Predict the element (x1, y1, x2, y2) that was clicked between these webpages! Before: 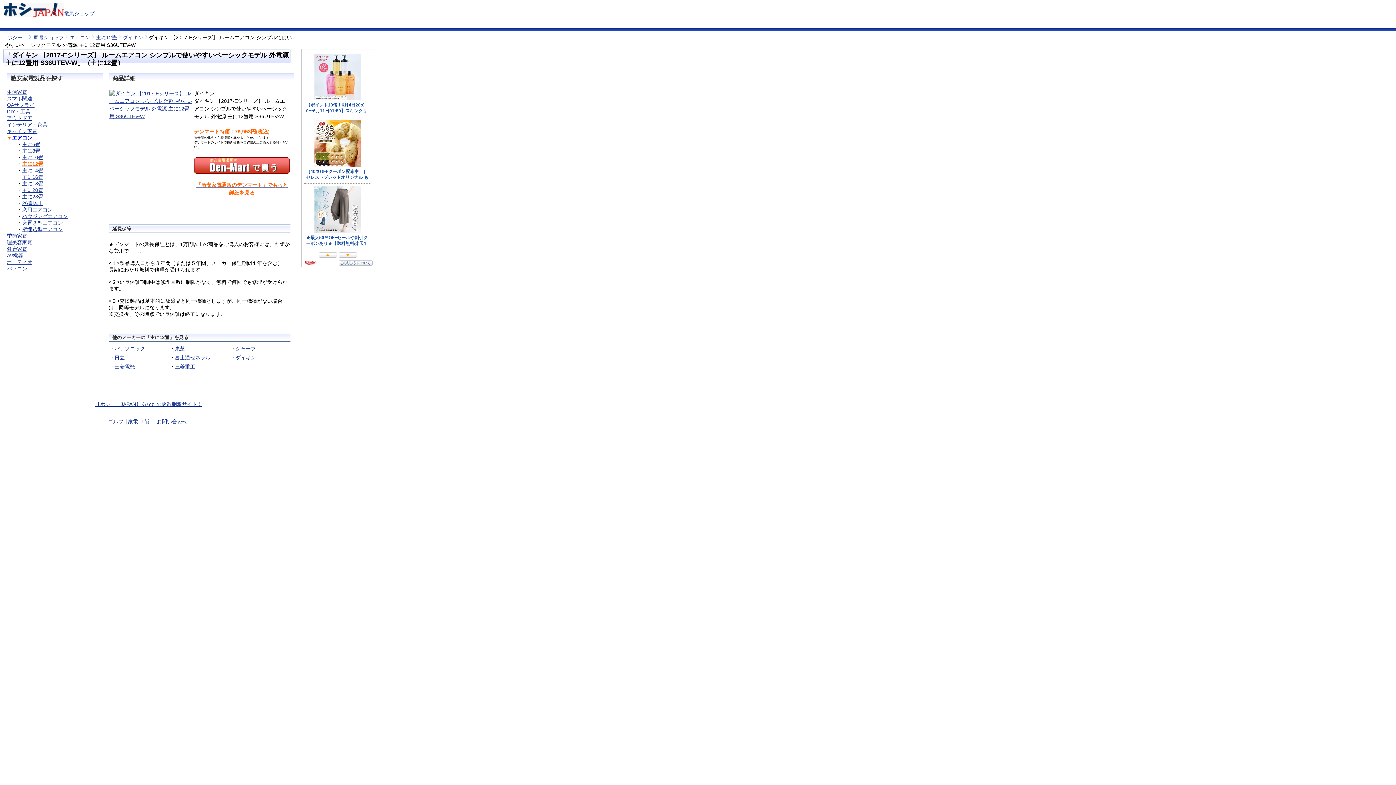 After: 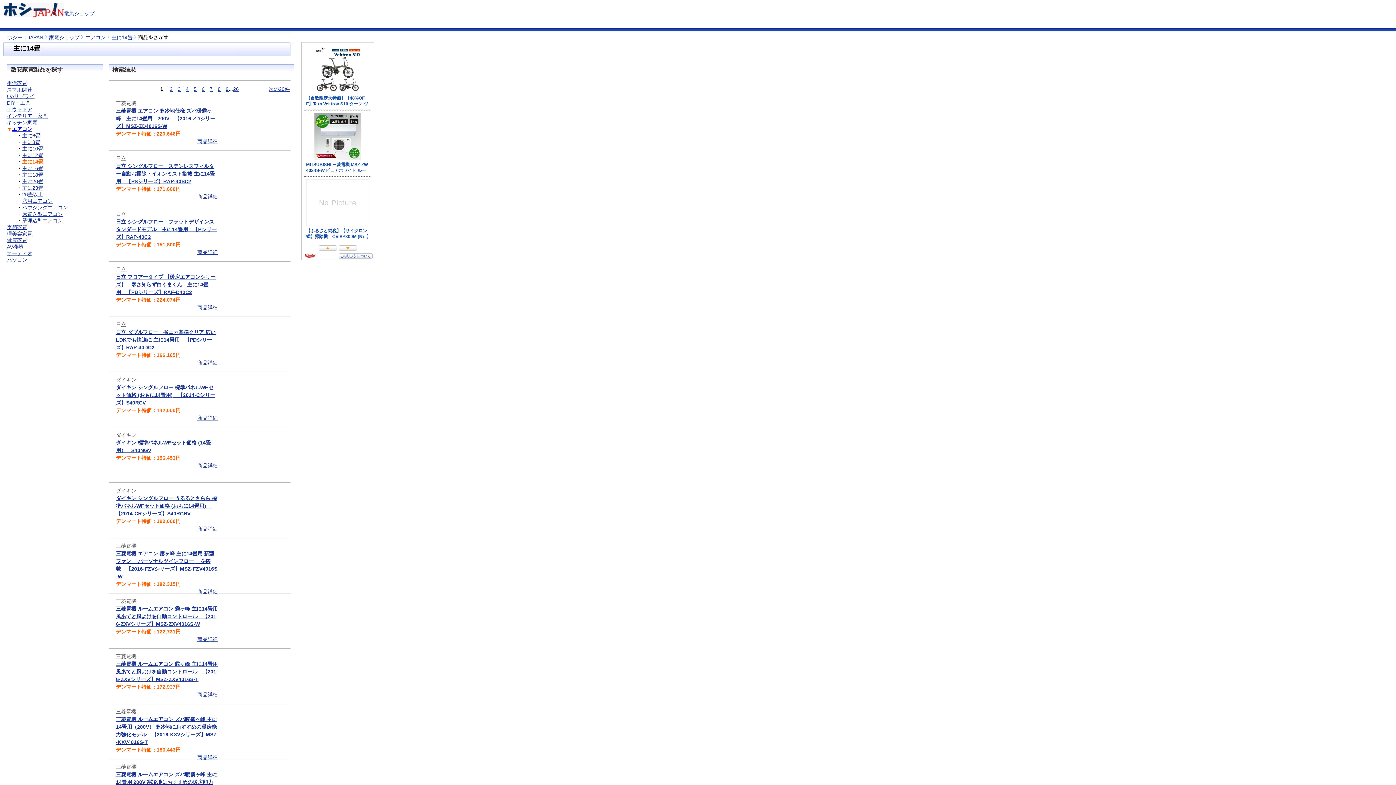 Action: label: 主に14畳 bbox: (22, 167, 43, 173)